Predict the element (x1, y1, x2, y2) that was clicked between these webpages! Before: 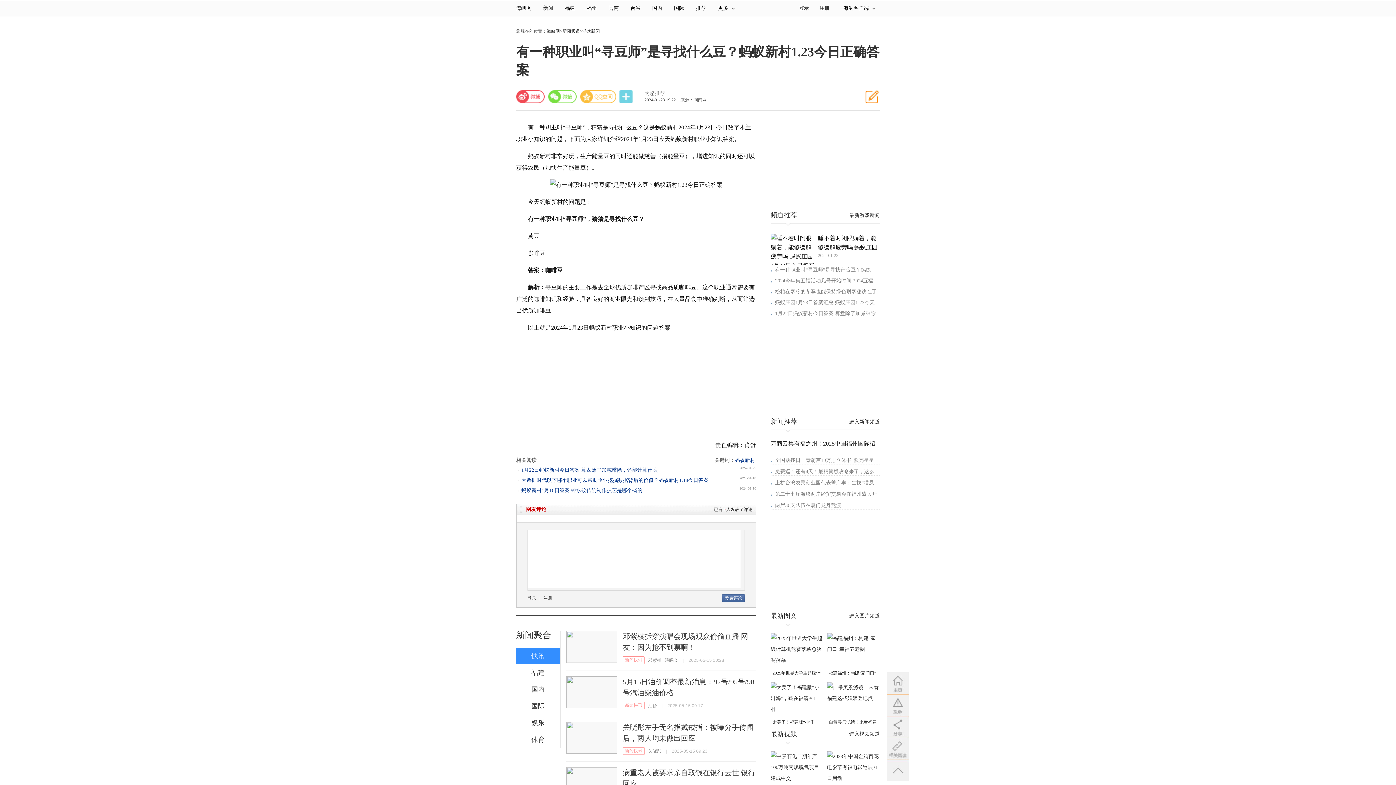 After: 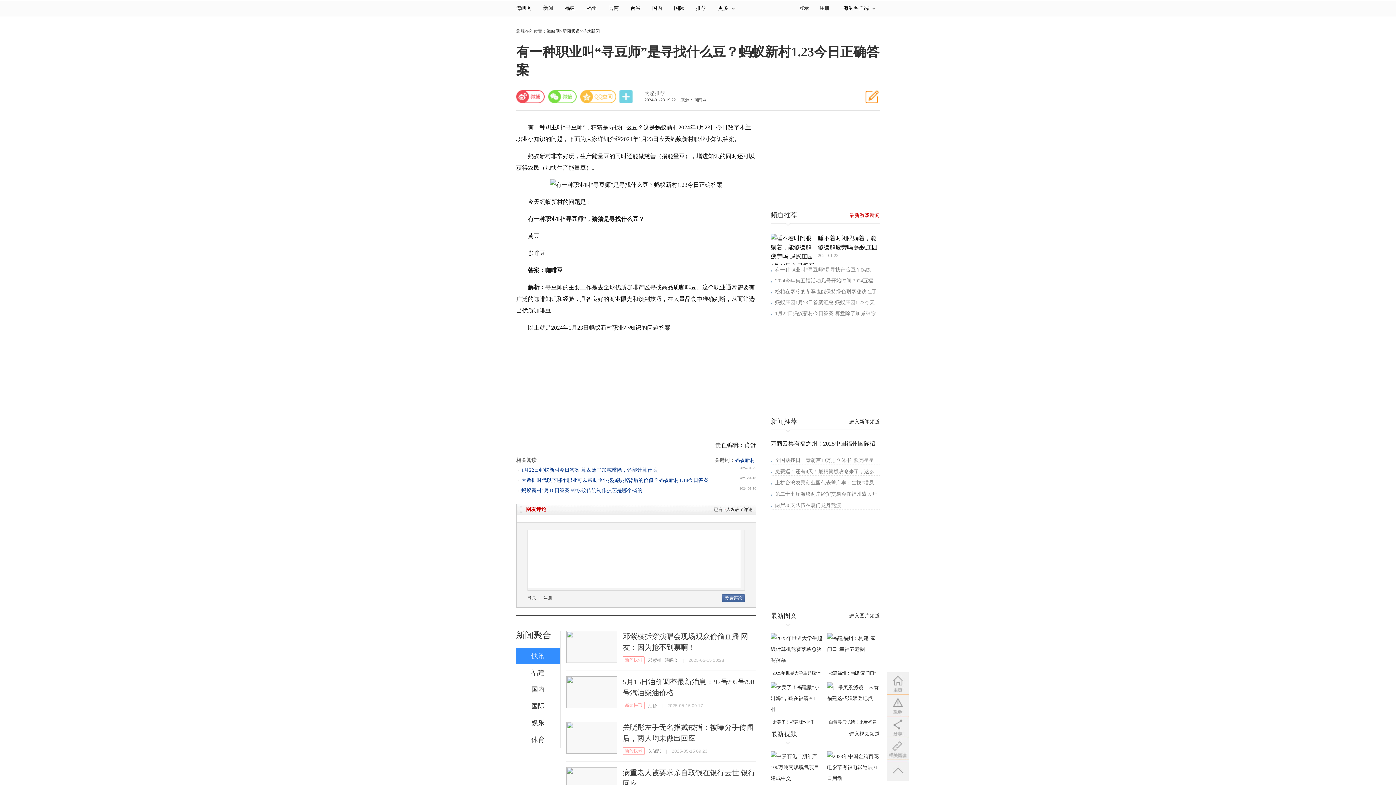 Action: label: 最新游戏新闻 bbox: (849, 209, 880, 221)